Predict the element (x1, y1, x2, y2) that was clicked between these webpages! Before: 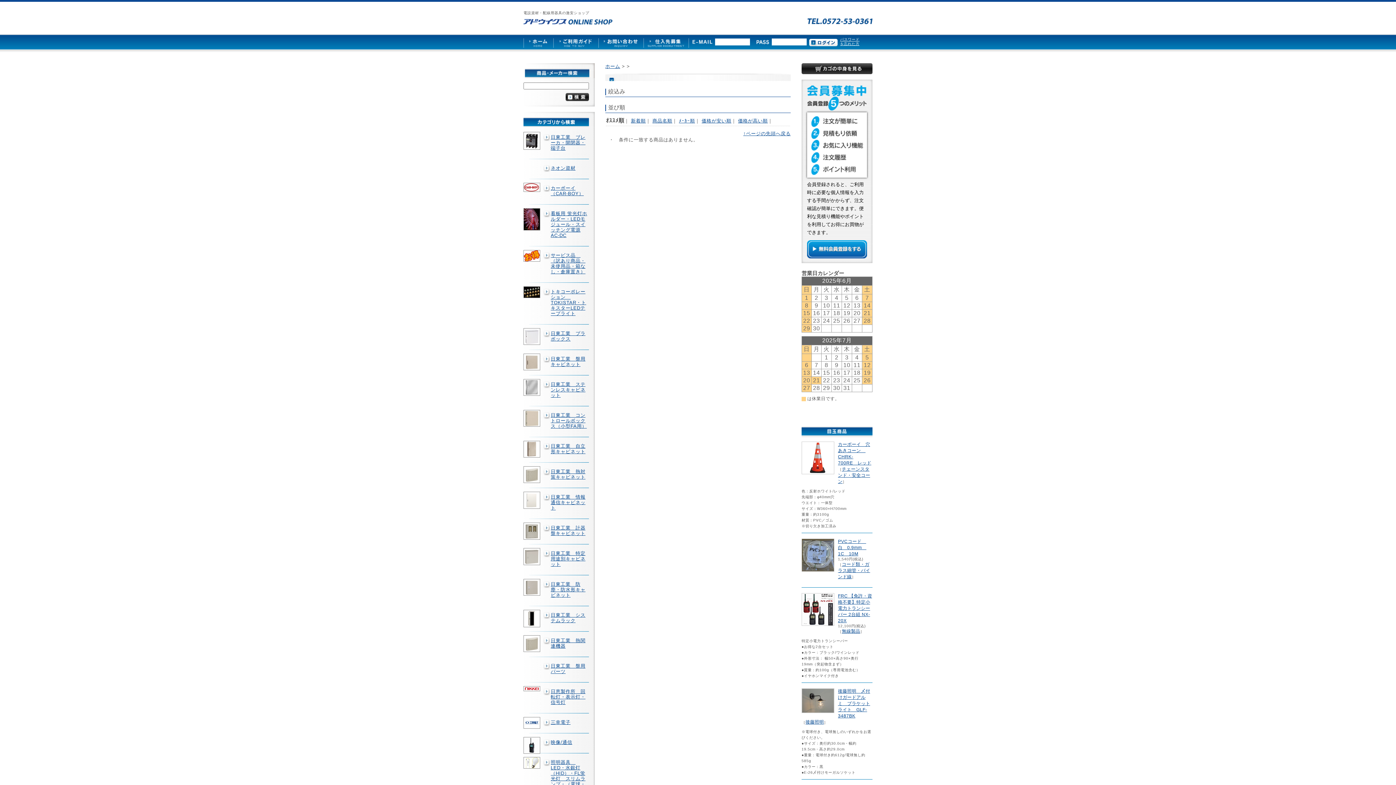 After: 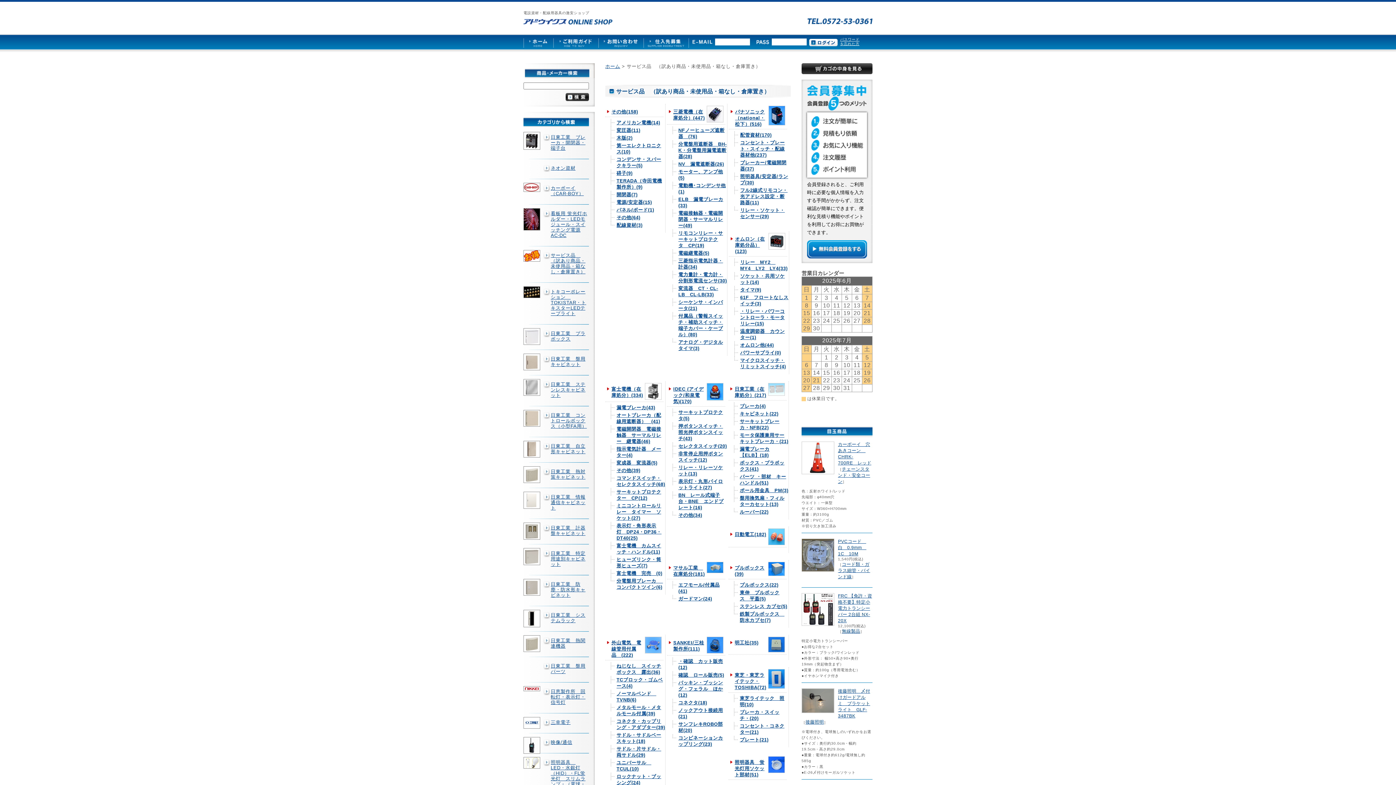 Action: label: サービス品　（訳あり商品・未使用品・箱なし・倉庫置き） bbox: (543, 252, 589, 276)